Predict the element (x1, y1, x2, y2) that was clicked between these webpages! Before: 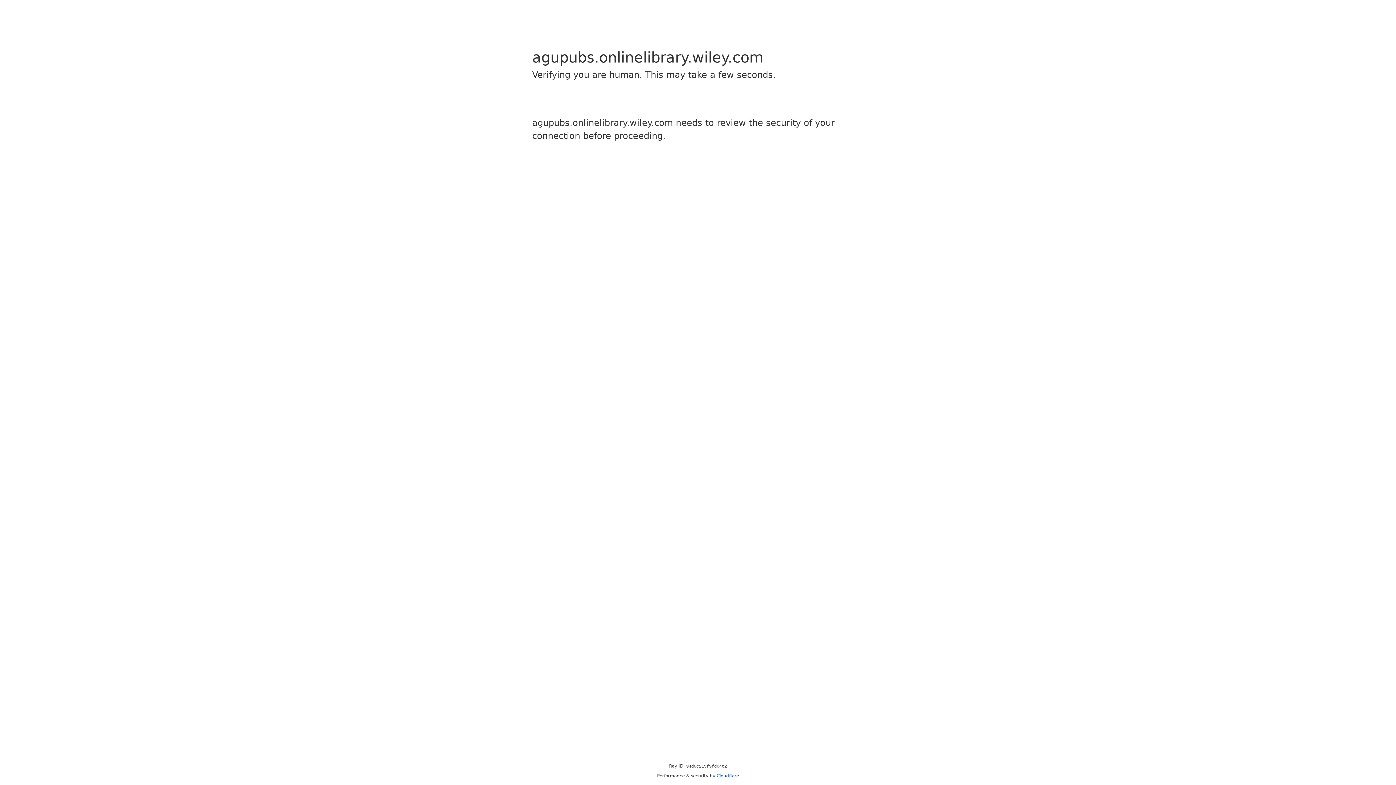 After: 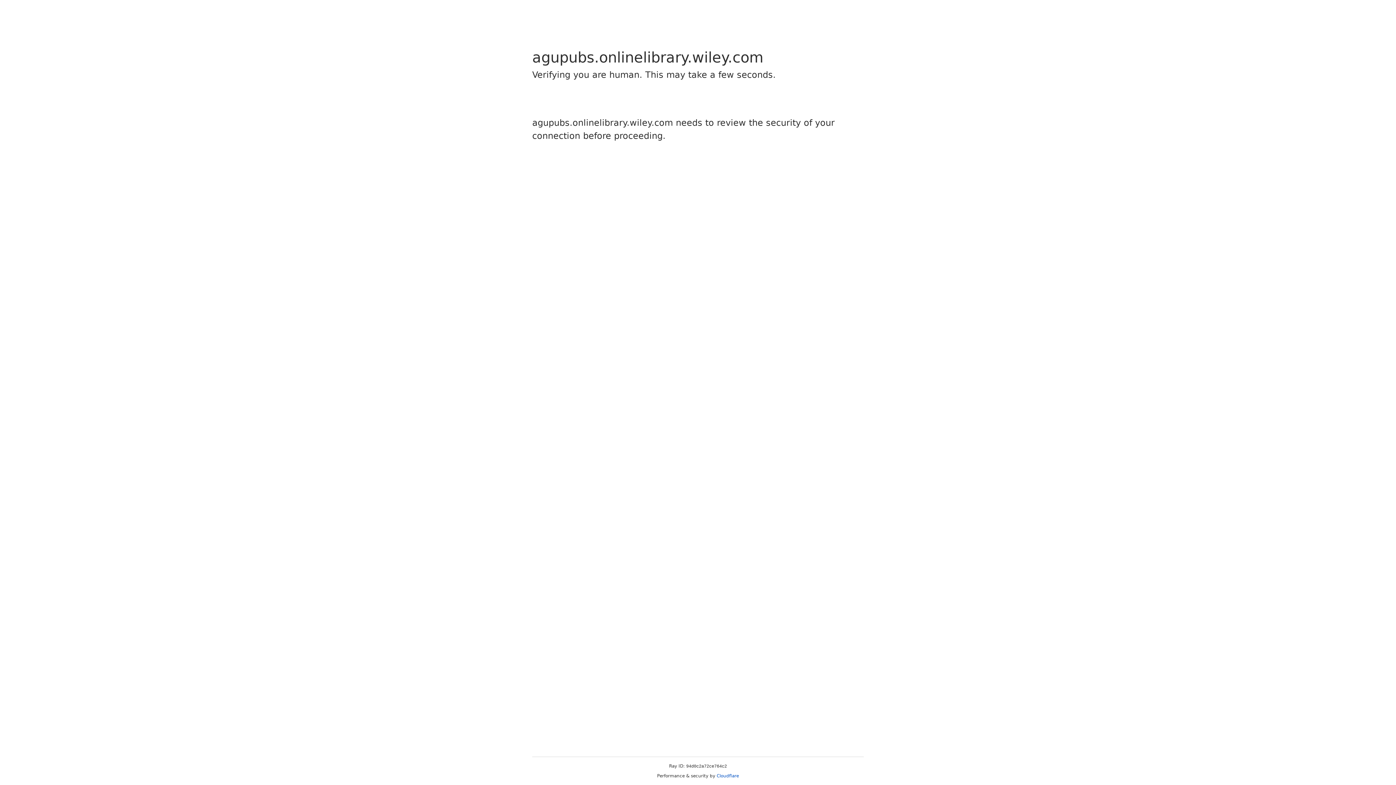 Action: label: Cloudflare bbox: (716, 773, 739, 778)